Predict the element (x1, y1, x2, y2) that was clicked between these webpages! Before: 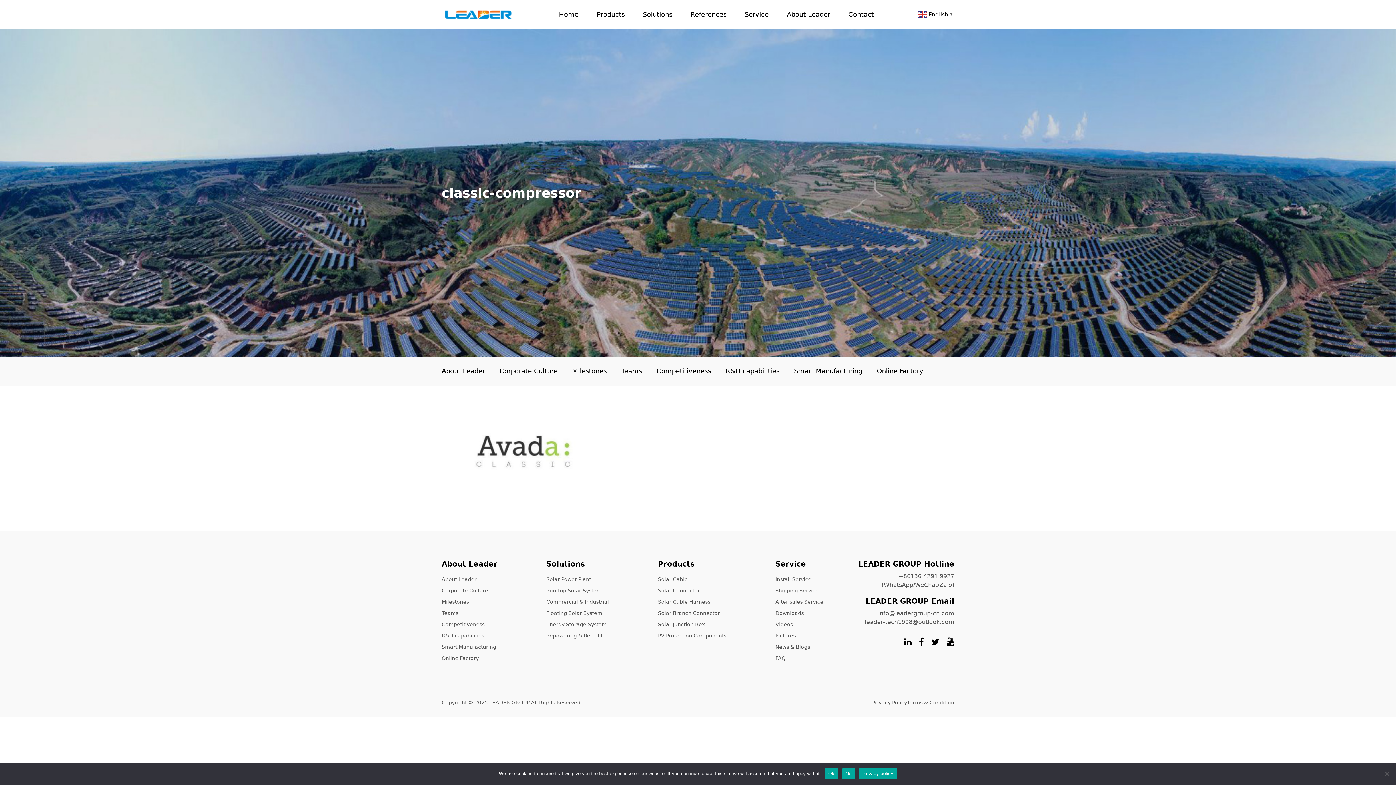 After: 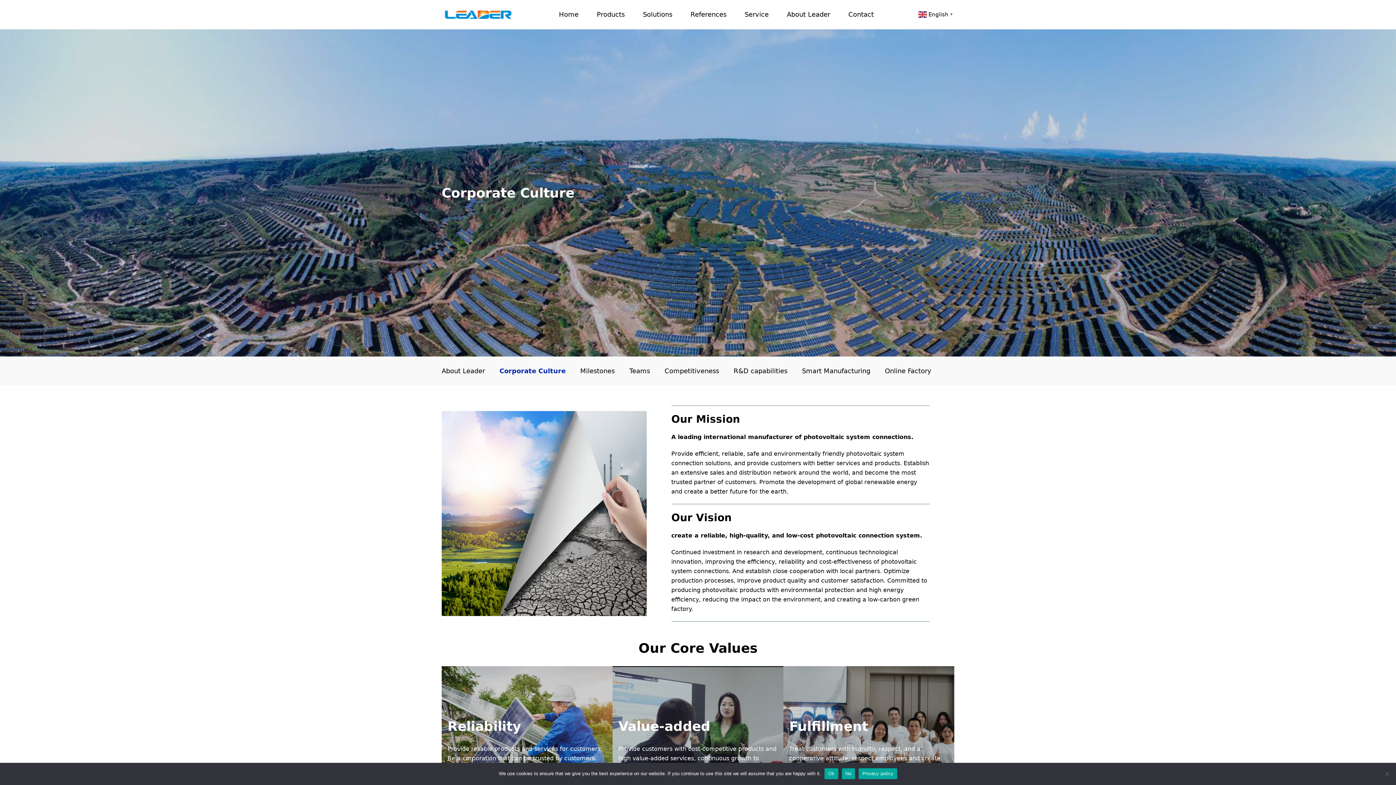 Action: label: Corporate Culture bbox: (441, 587, 497, 594)